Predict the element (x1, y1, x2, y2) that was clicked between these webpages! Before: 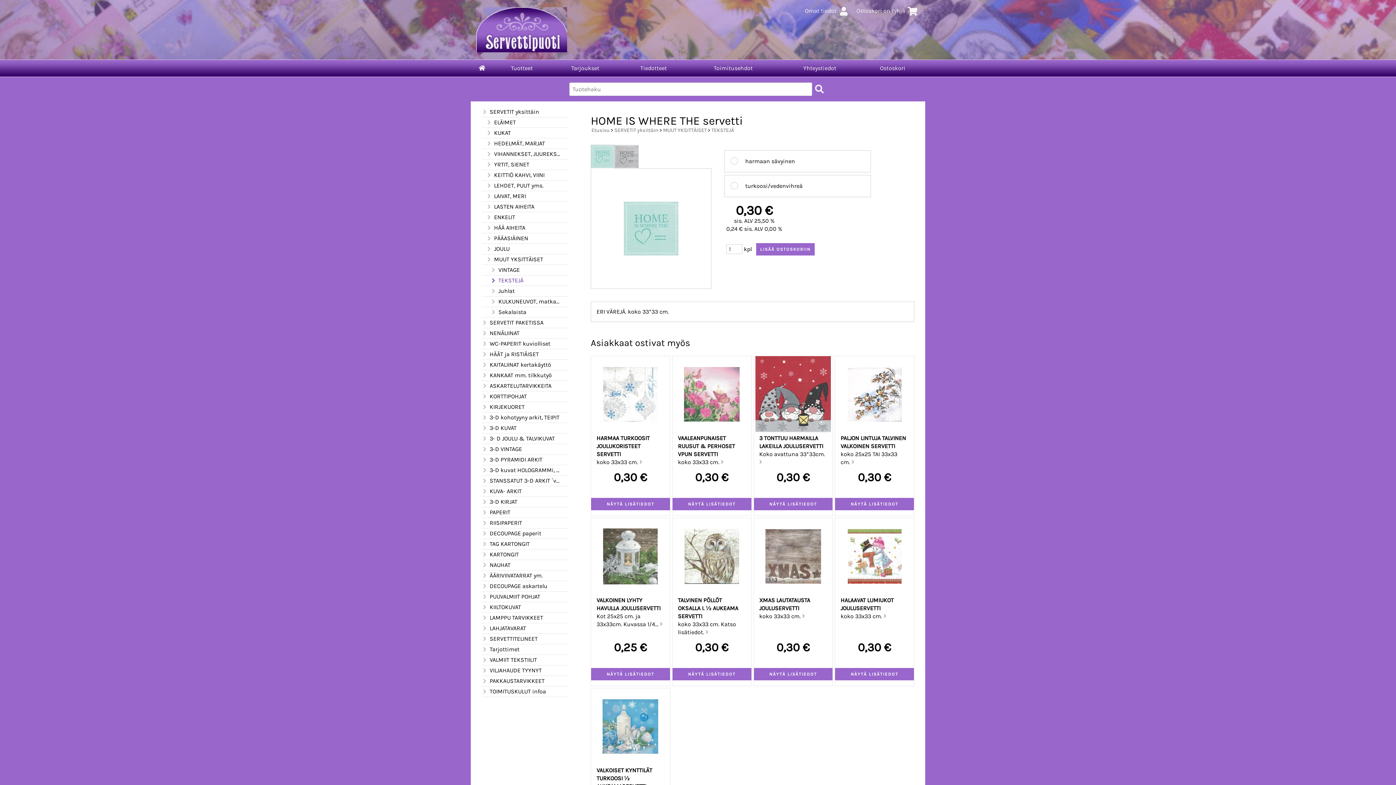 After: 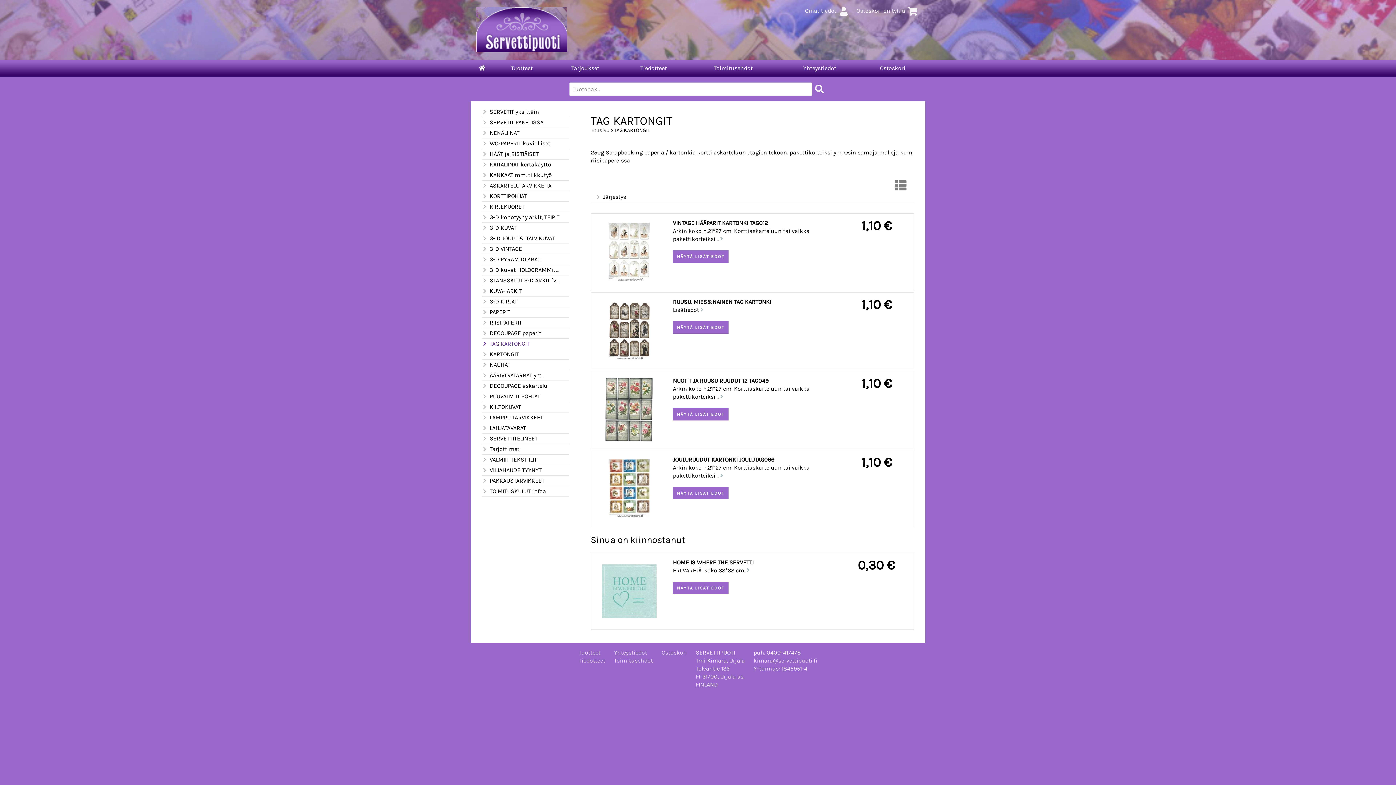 Action: bbox: (481, 540, 560, 548) label: TAG KARTONGIT